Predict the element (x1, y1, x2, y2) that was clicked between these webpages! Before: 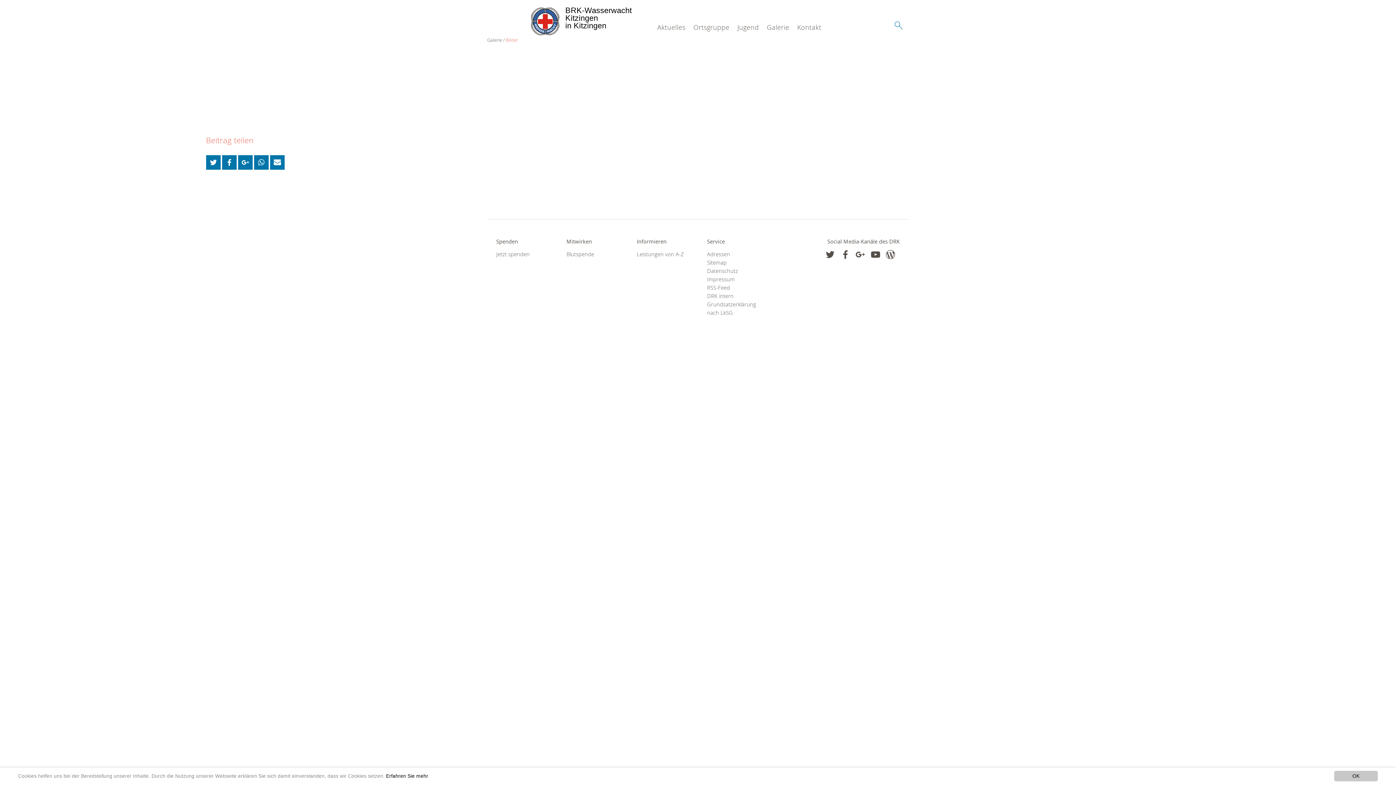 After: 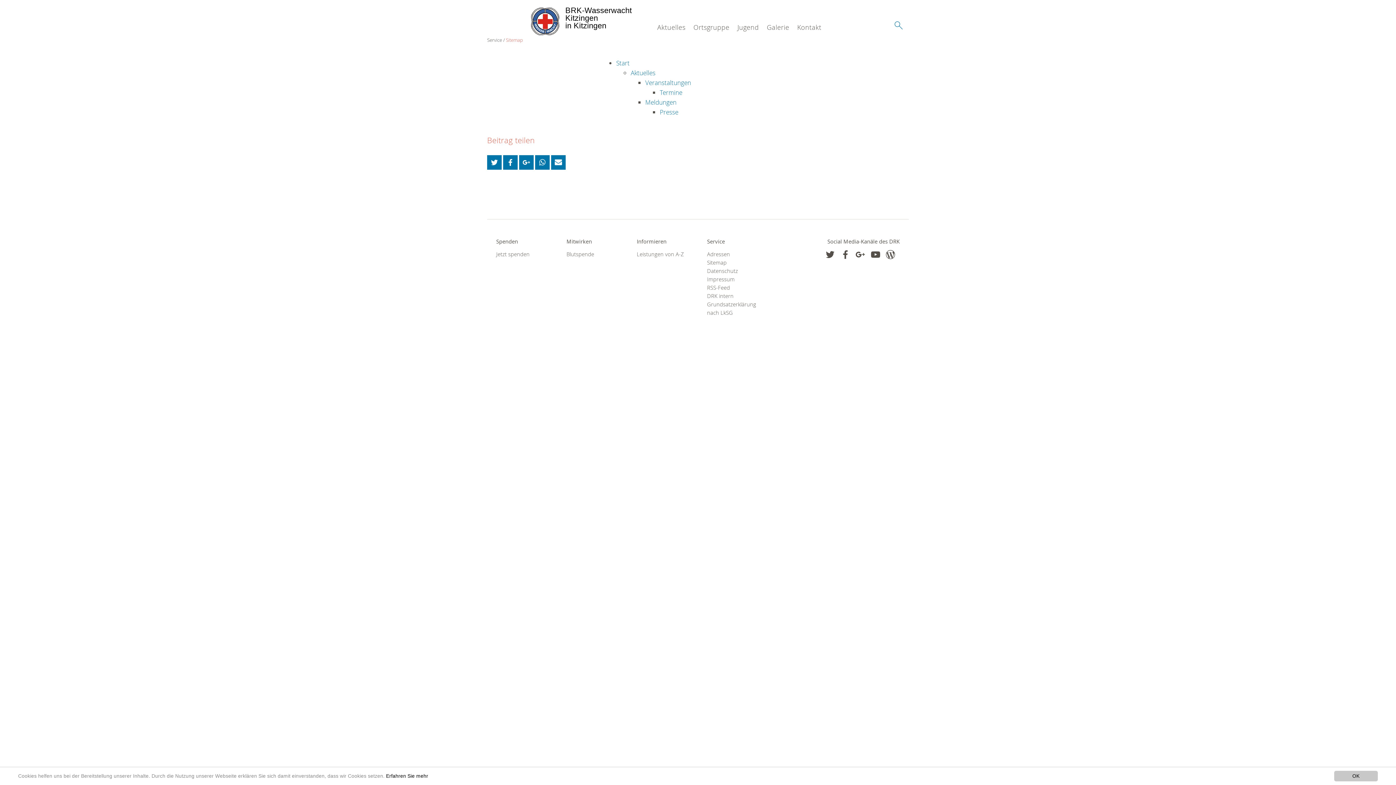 Action: bbox: (707, 258, 759, 266) label: Sitemap